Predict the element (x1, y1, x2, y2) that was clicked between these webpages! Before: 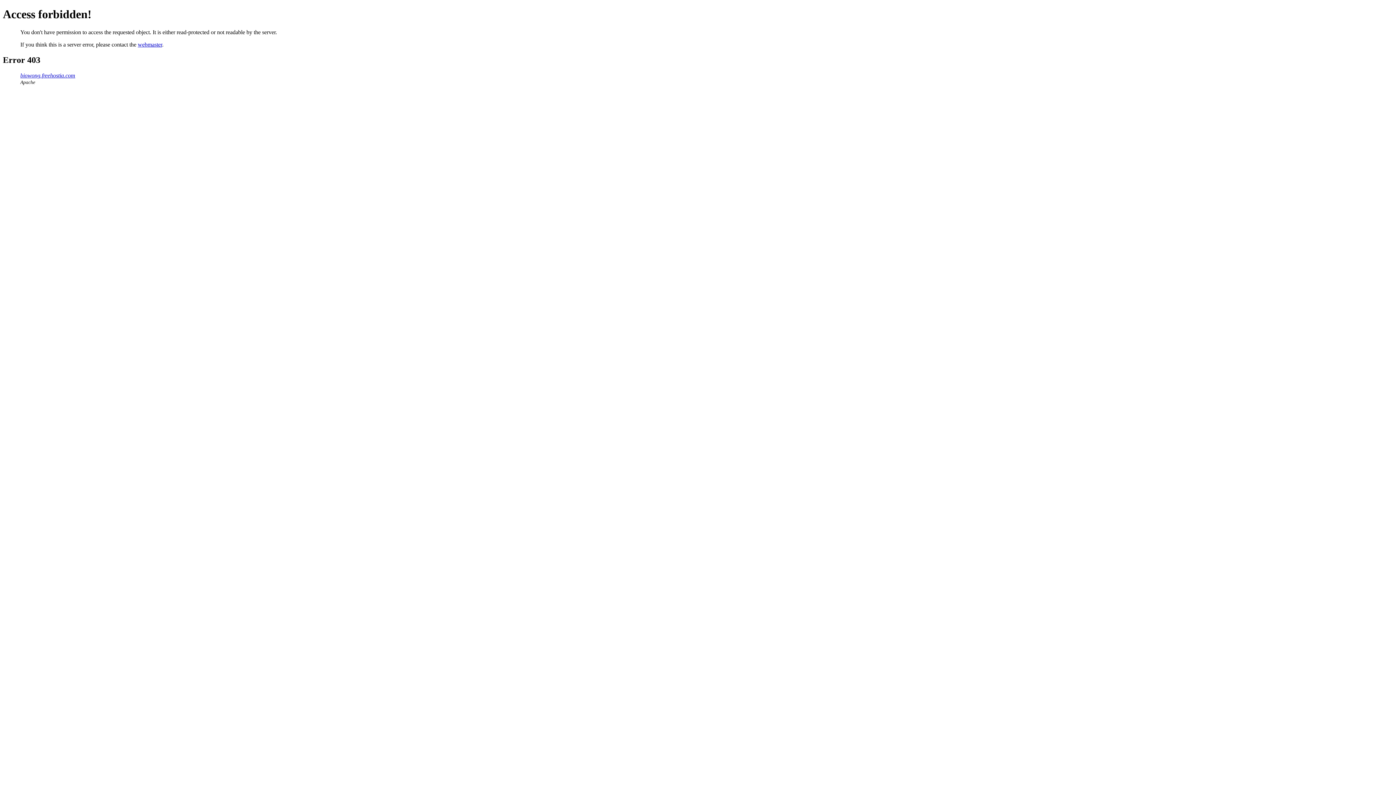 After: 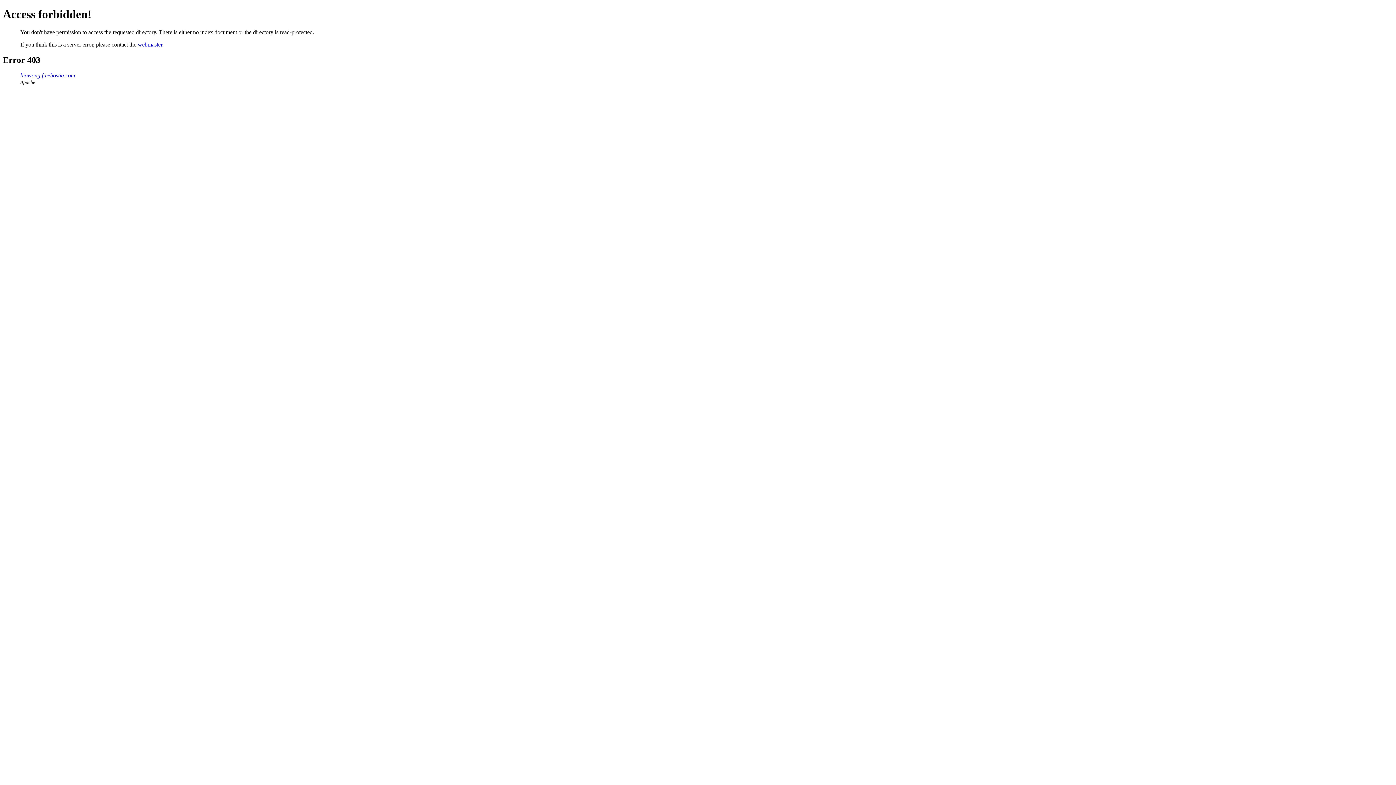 Action: label: biowong.freehostia.com bbox: (20, 72, 75, 78)